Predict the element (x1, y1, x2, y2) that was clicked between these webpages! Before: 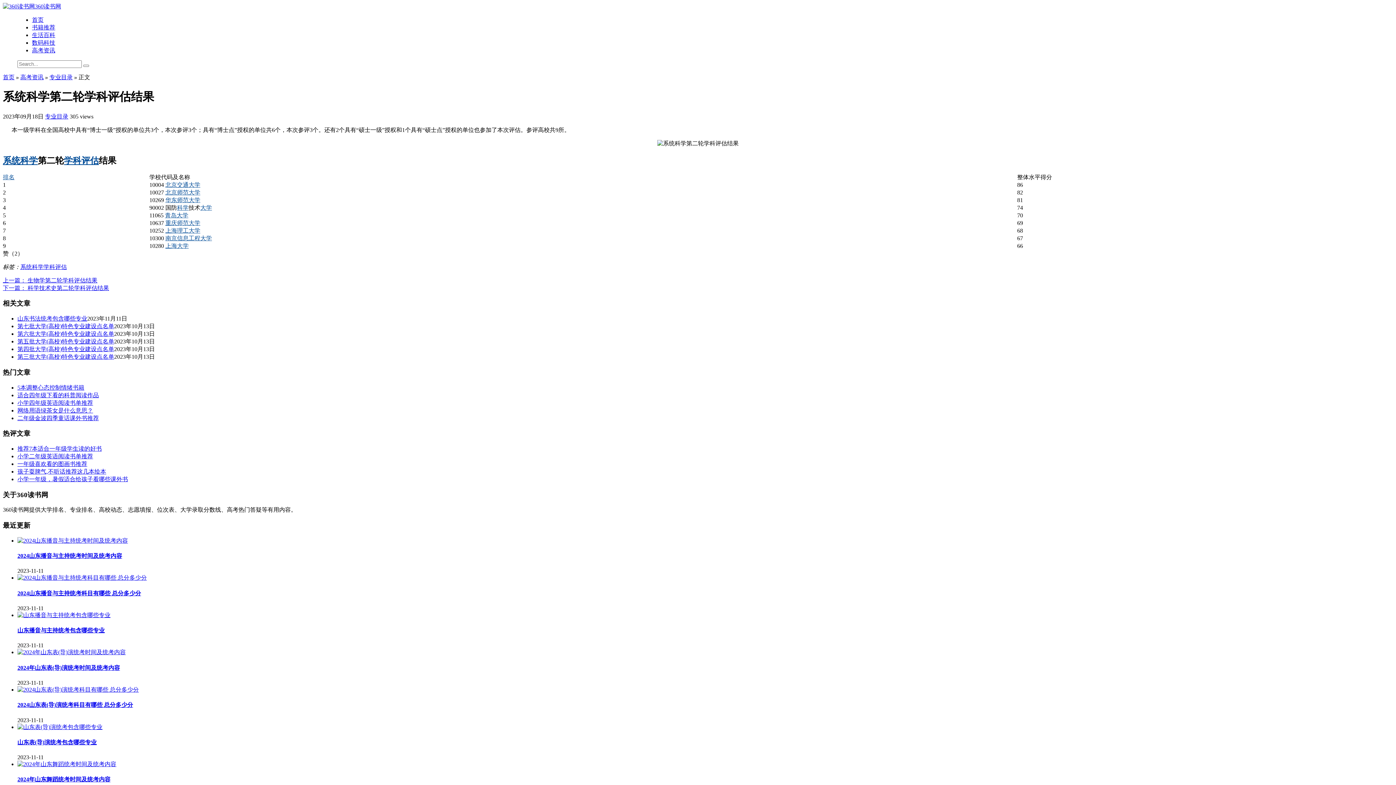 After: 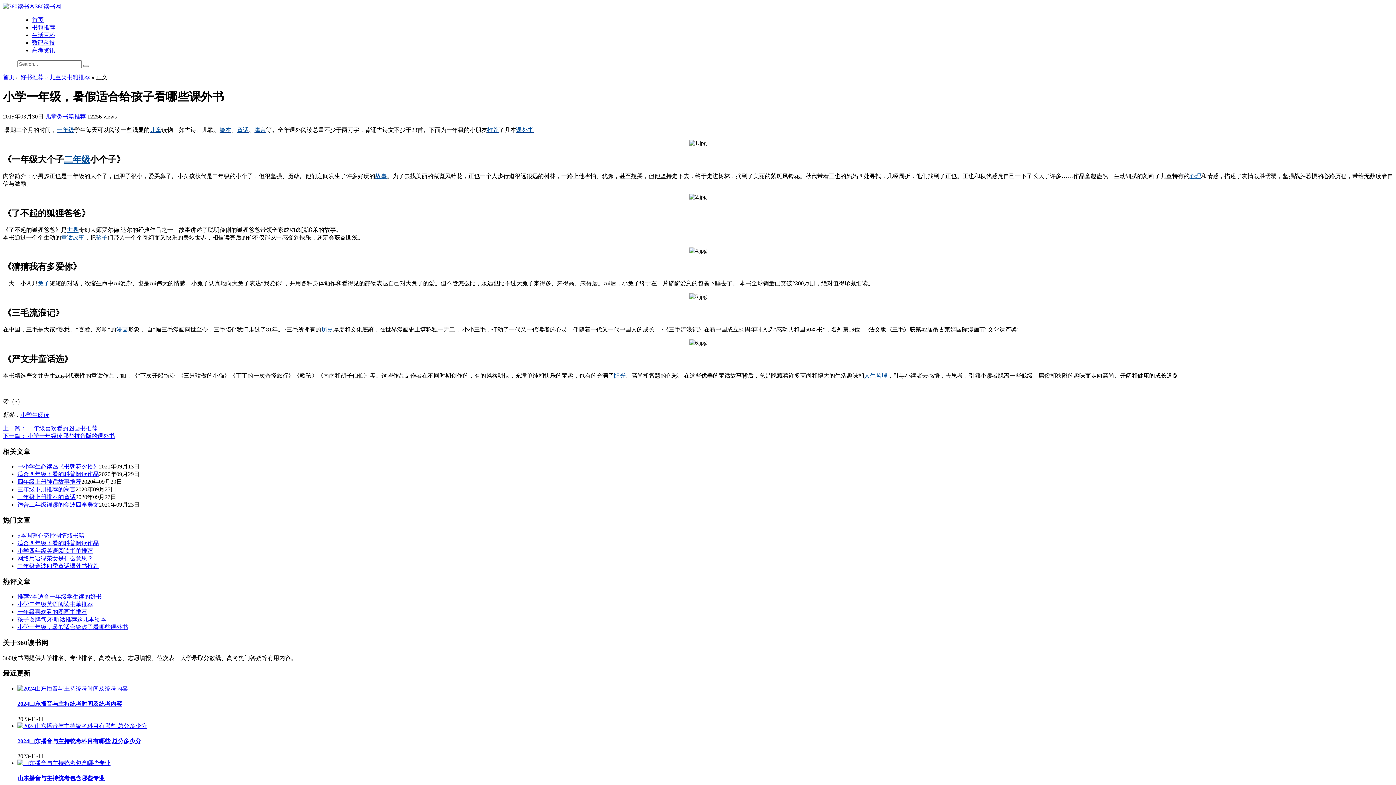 Action: label: 小学一年级，暑假适合给孩子看哪些课外书 bbox: (17, 476, 128, 482)